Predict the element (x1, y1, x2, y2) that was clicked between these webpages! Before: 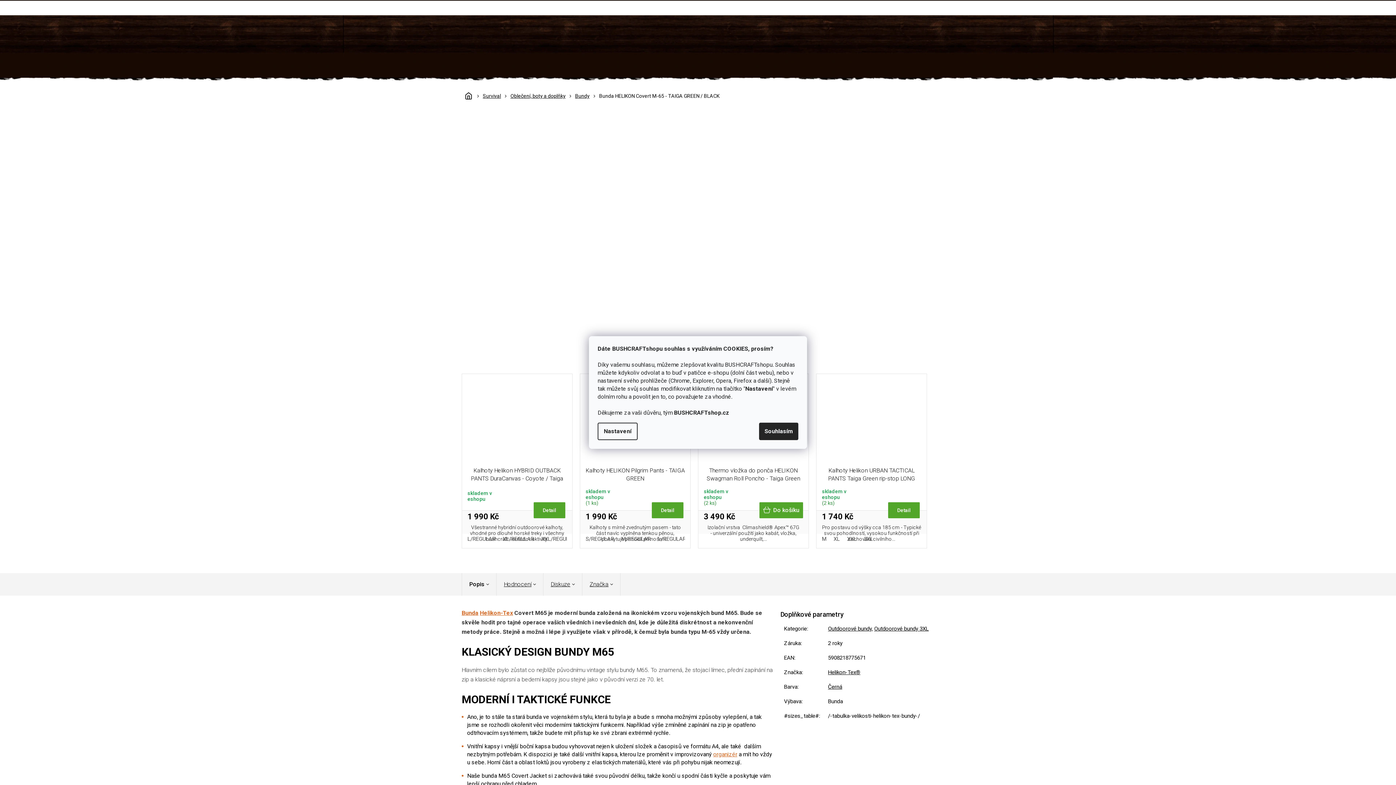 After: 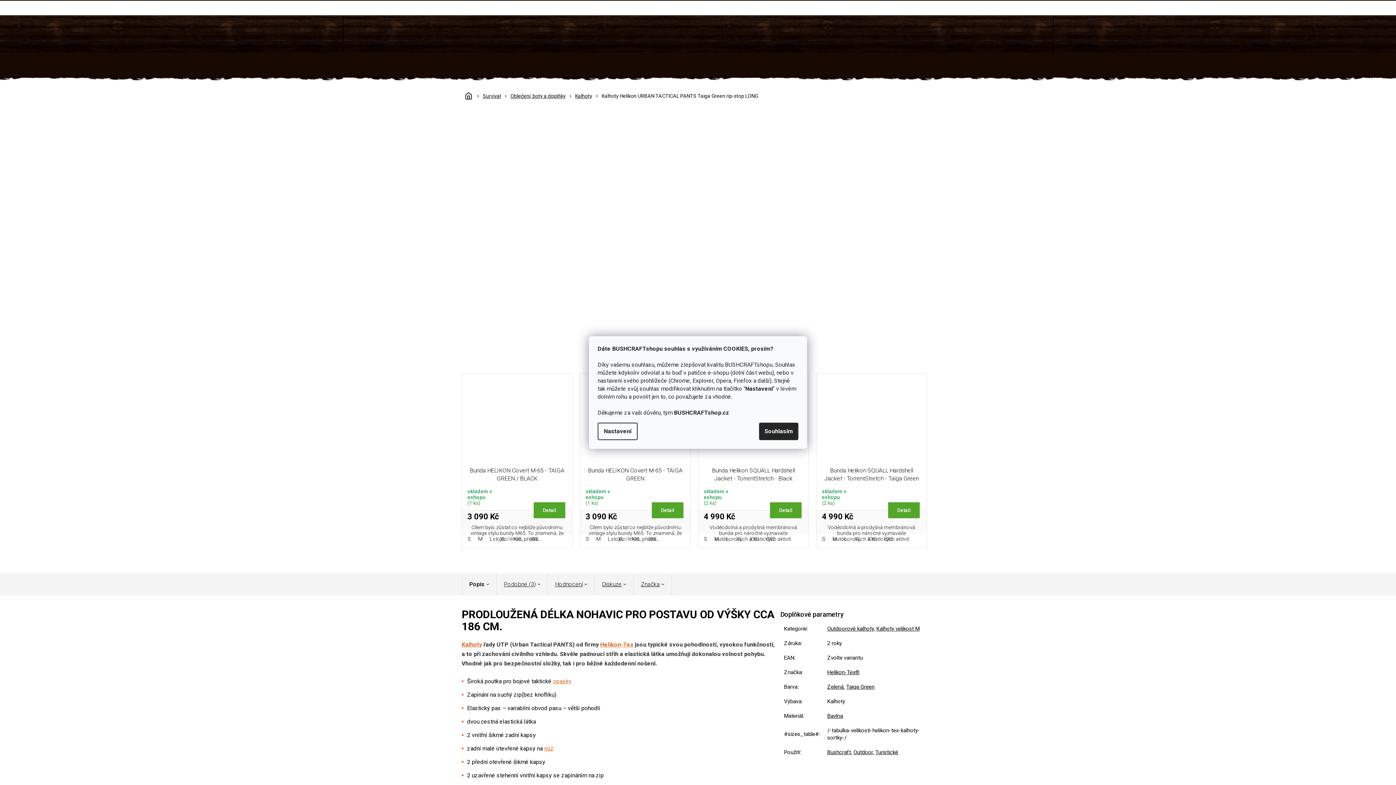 Action: label: Kalhoty Helikon URBAN TACTICAL PANTS Taiga Green rip-stop LONG bbox: (822, 466, 921, 484)